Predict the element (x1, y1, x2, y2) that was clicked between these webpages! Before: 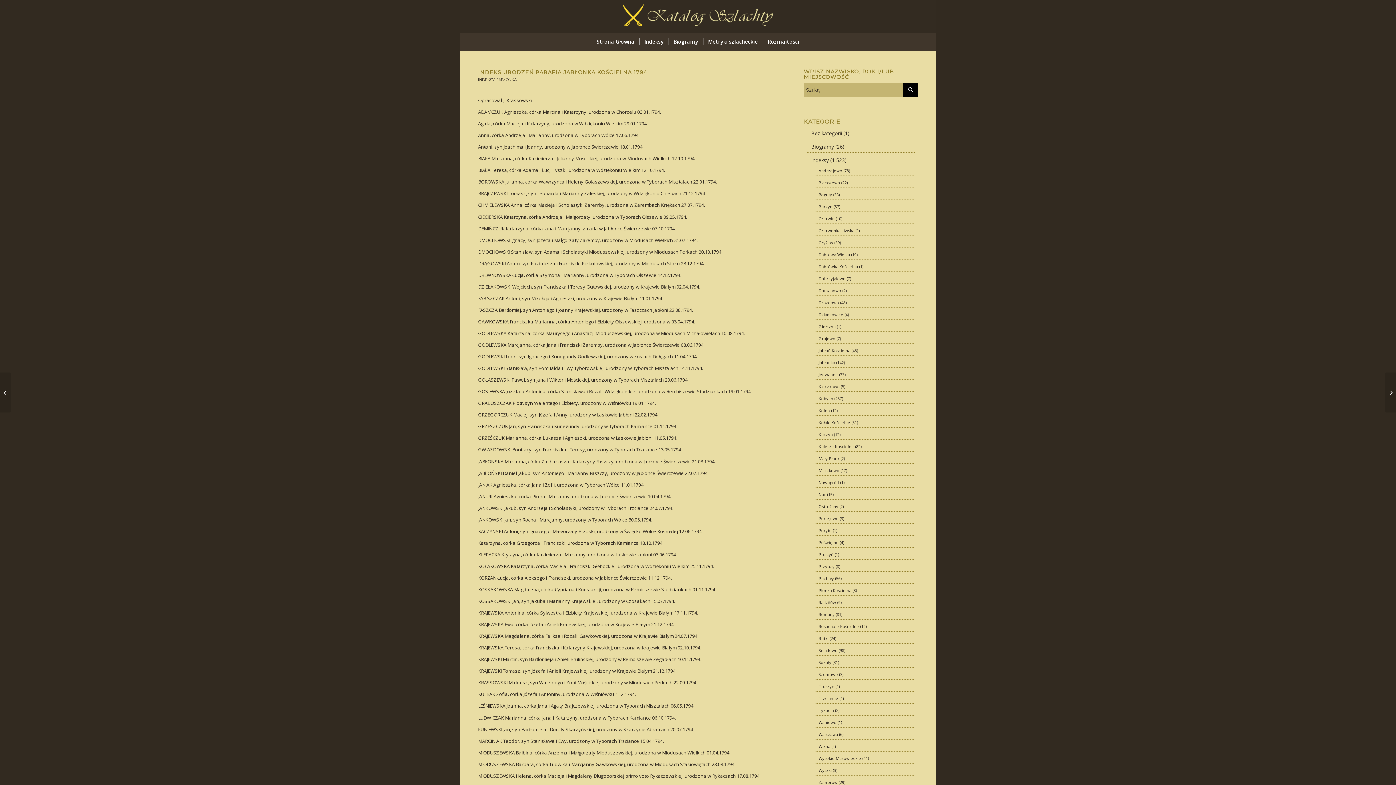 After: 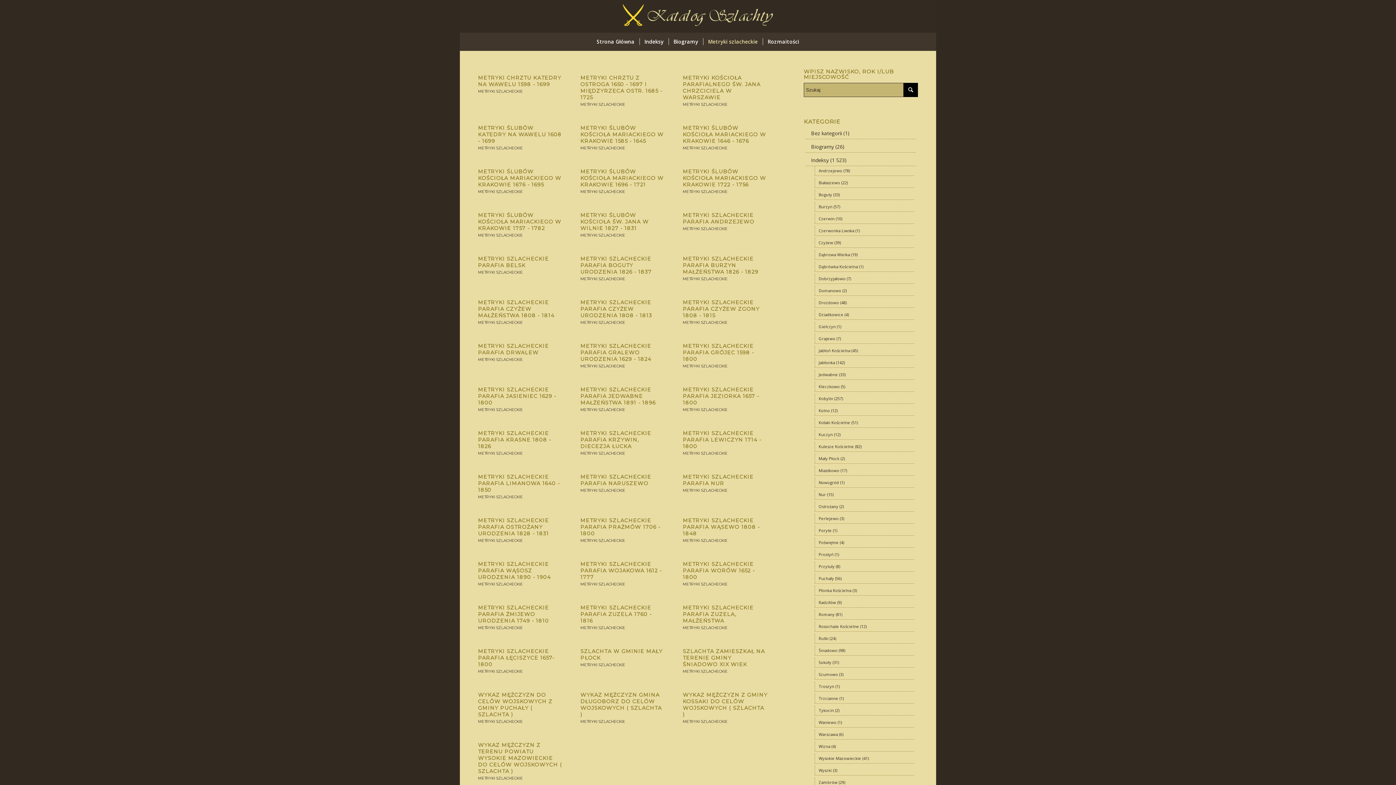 Action: bbox: (703, 32, 762, 50) label: Metryki szlacheckie